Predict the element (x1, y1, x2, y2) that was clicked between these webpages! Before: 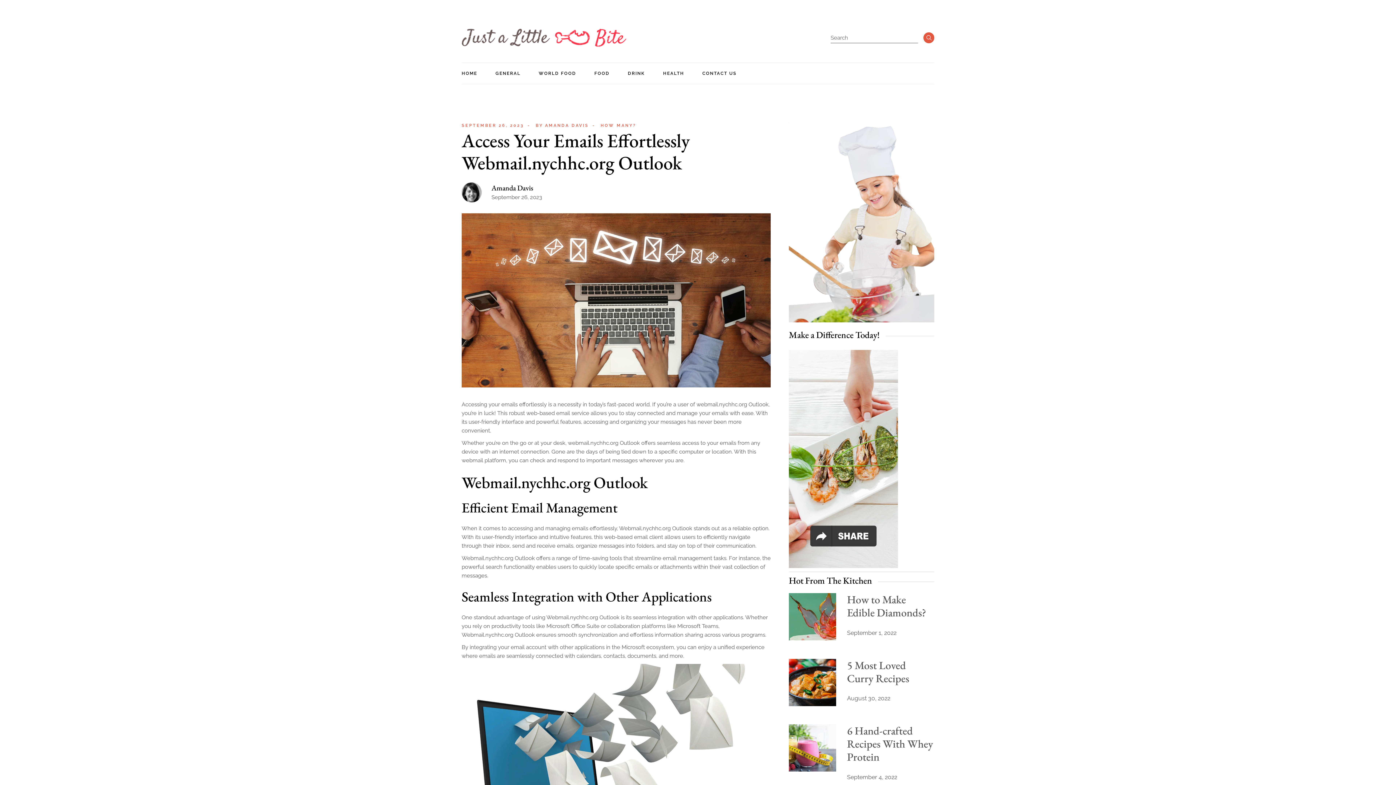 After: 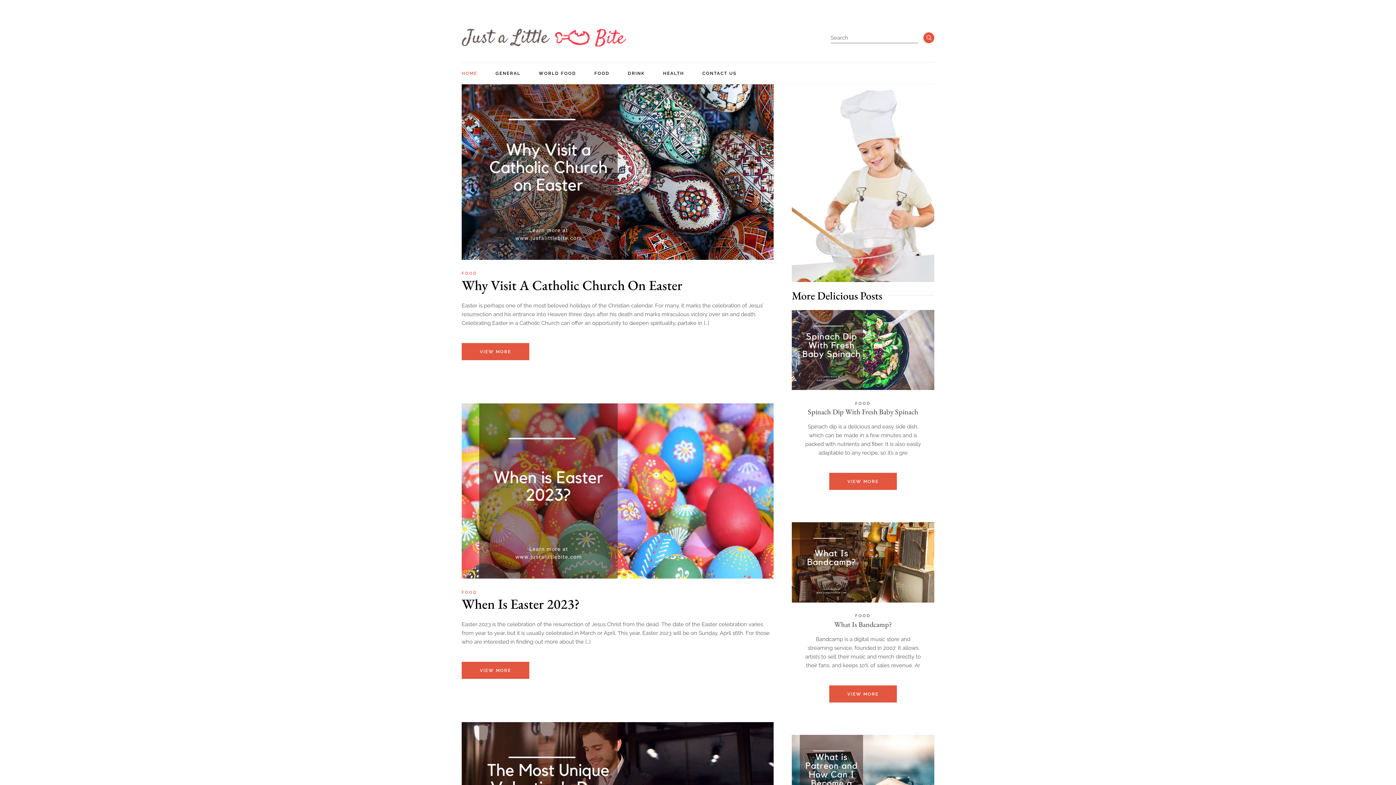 Action: bbox: (461, 28, 626, 46)